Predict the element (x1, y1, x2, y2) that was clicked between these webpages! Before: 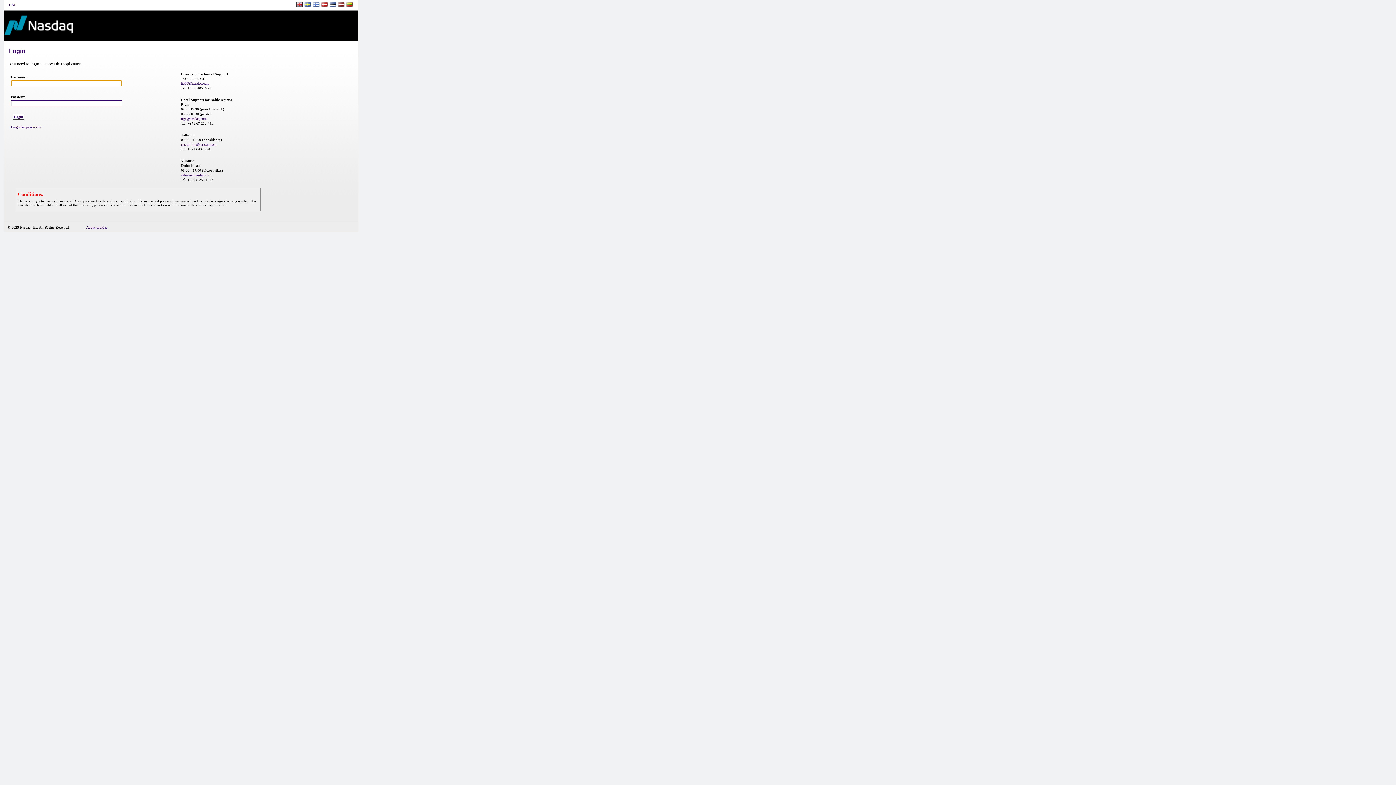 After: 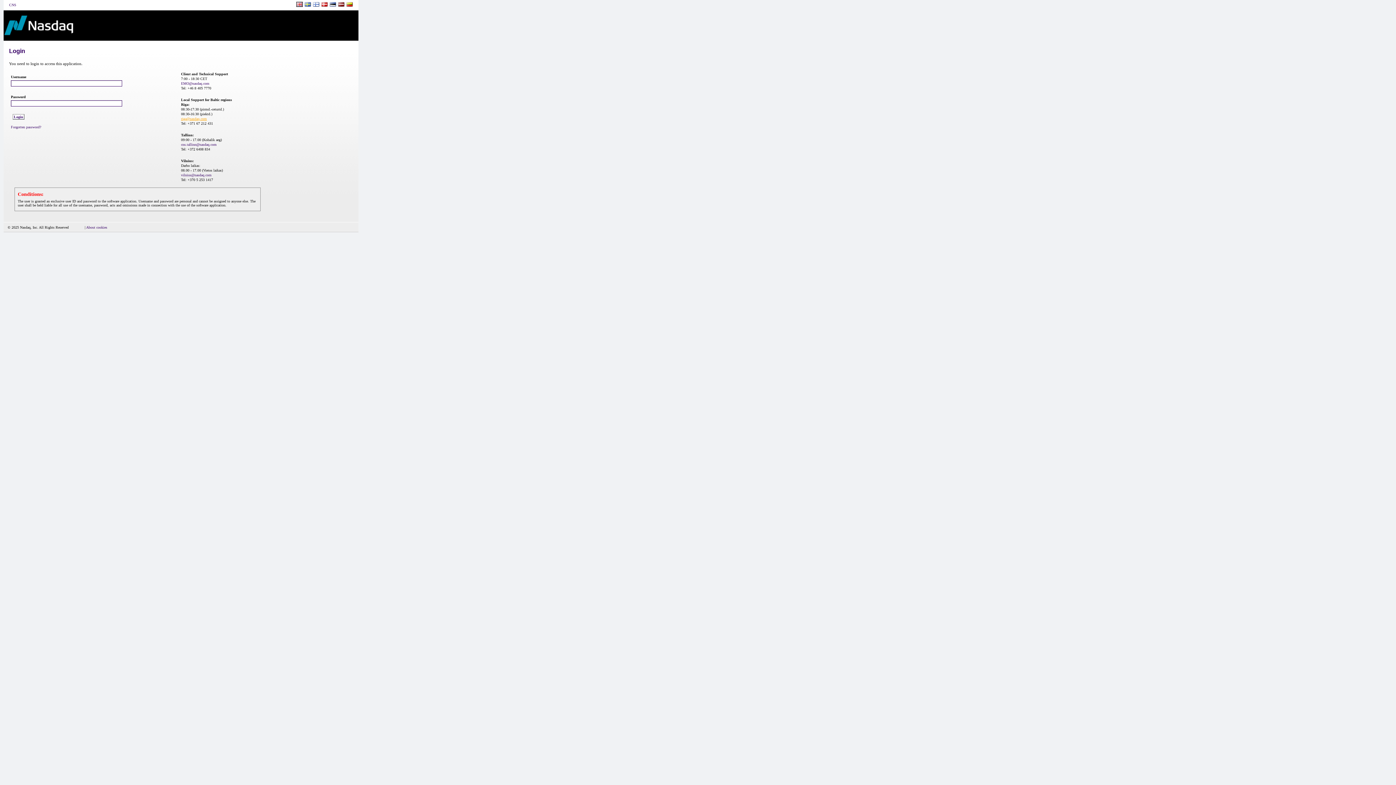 Action: bbox: (181, 116, 206, 120) label: riga@nasdaq.com